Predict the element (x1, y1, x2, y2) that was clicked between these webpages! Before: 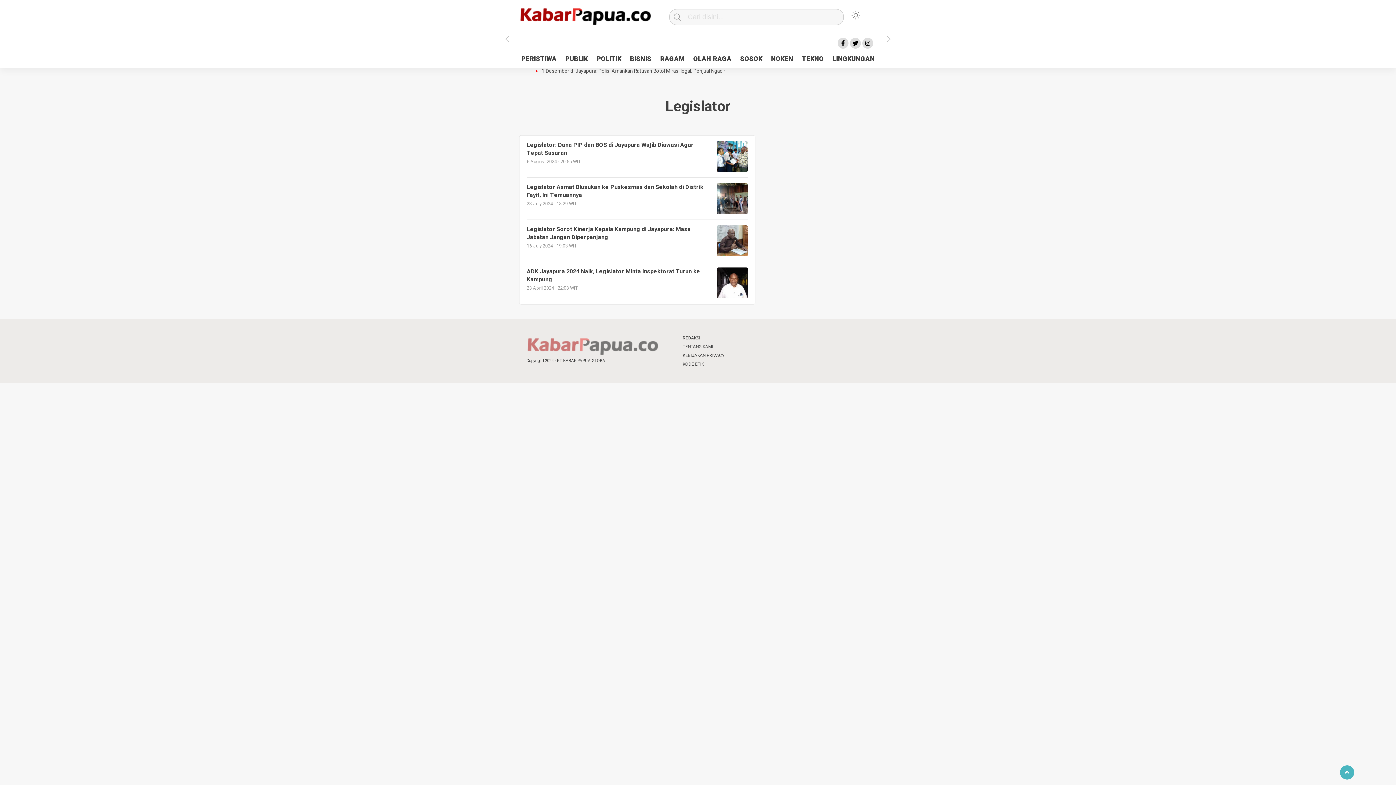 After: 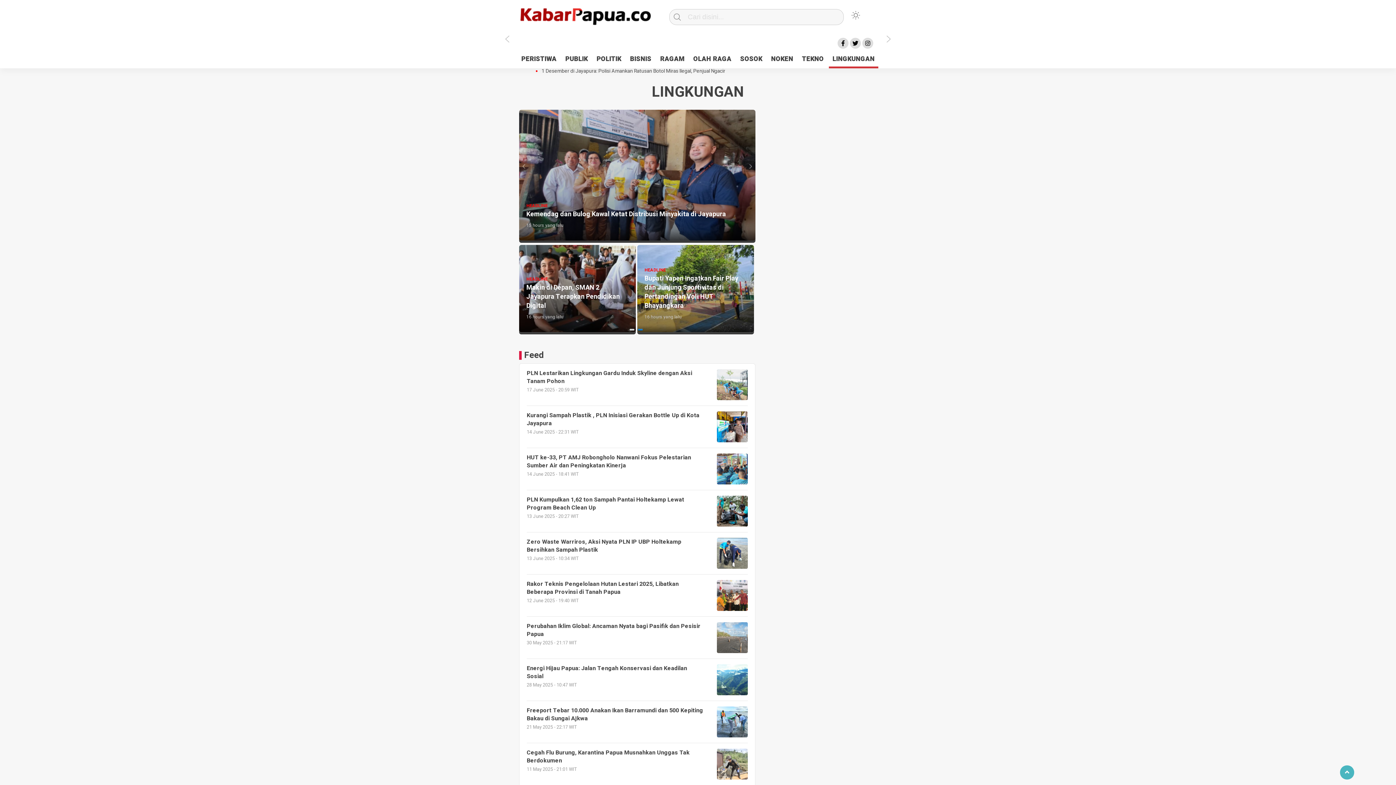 Action: label: LINGKUNGAN bbox: (829, 52, 878, 66)